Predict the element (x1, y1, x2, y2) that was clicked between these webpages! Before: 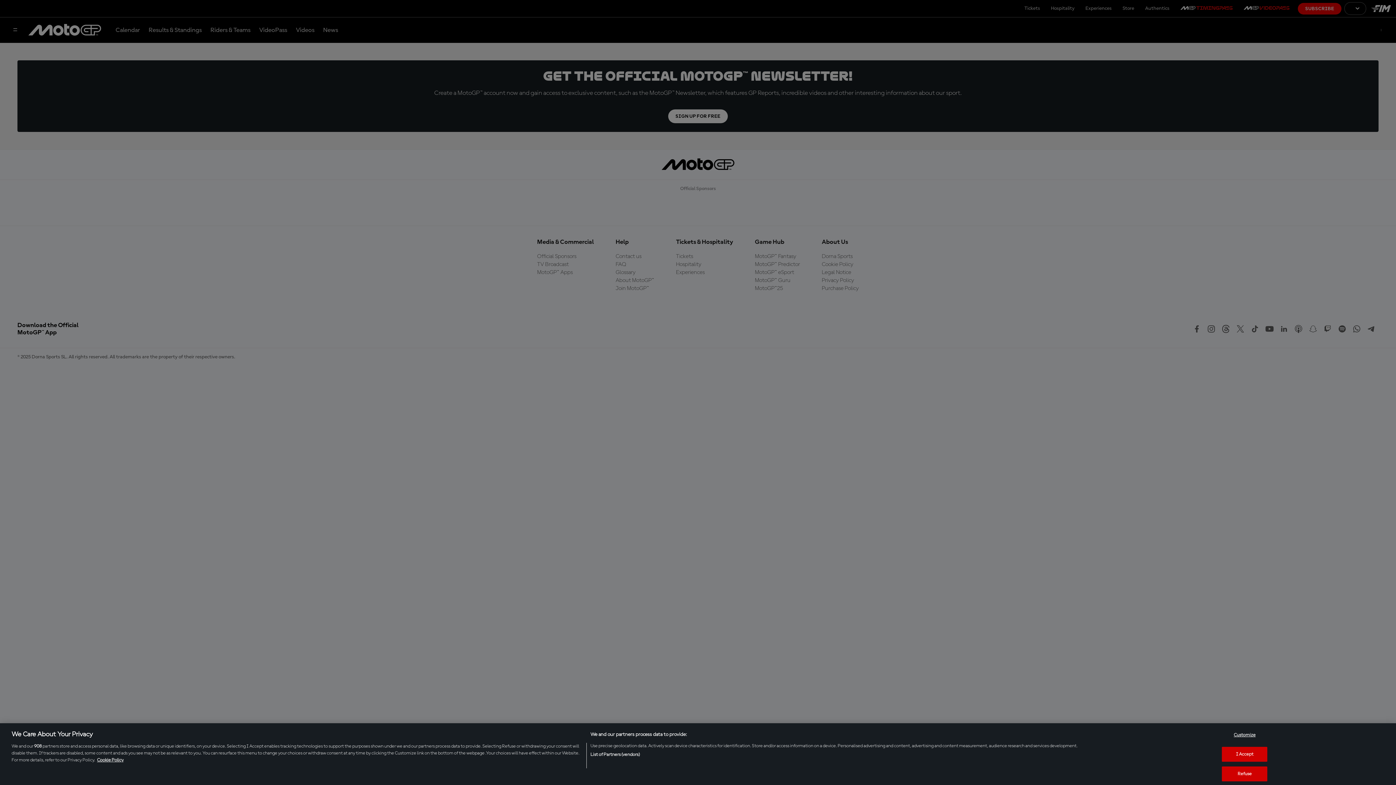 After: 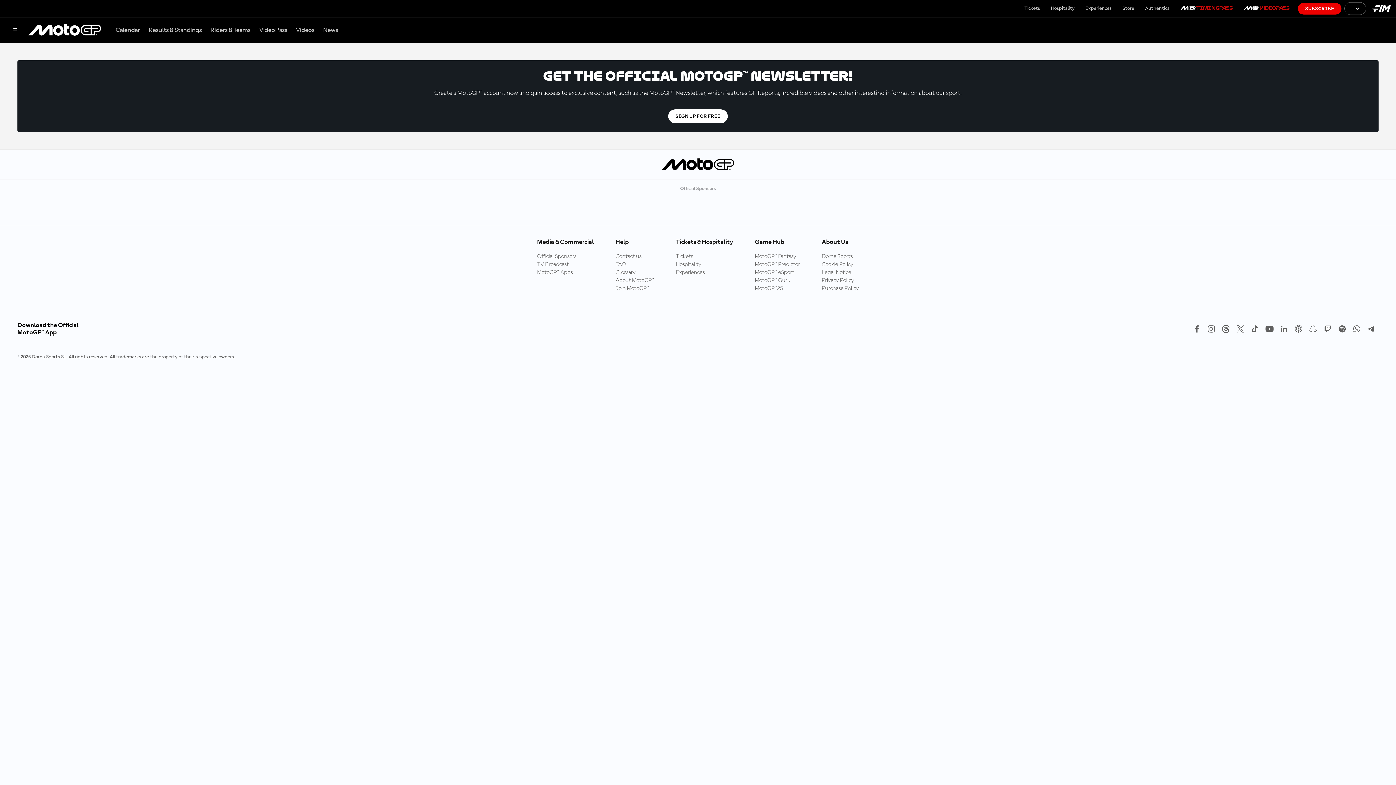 Action: bbox: (1222, 747, 1267, 762) label: I Accept